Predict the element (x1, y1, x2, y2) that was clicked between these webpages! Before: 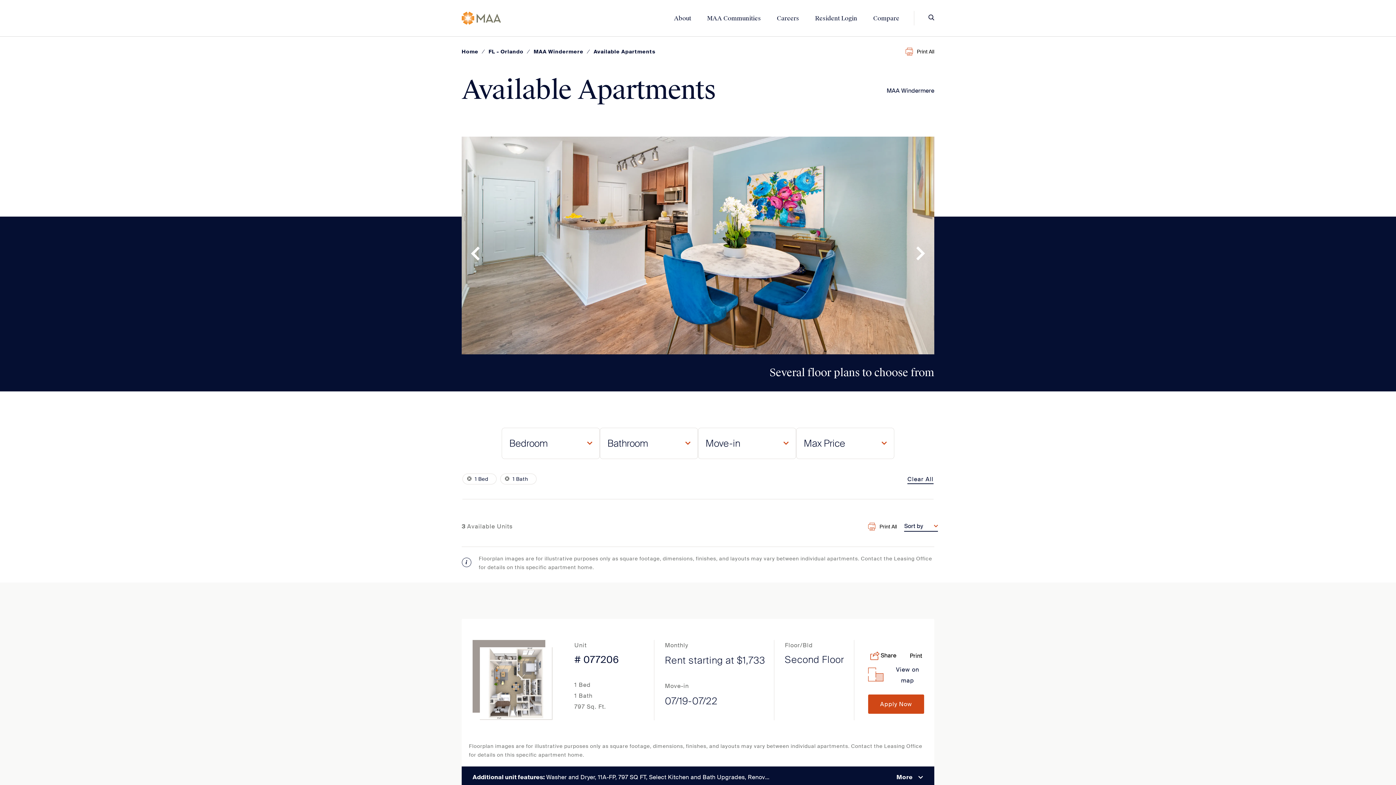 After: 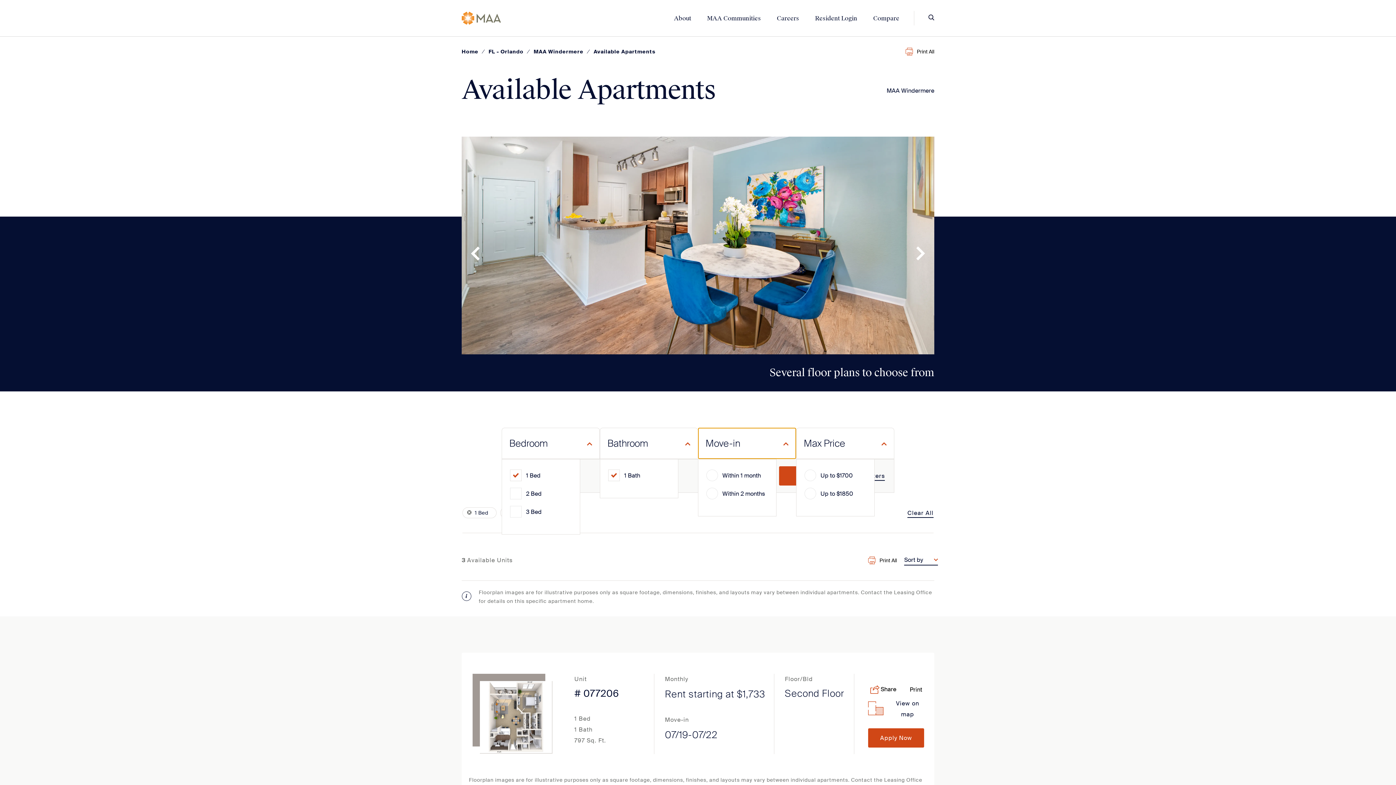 Action: bbox: (698, 428, 796, 459) label: Move-in